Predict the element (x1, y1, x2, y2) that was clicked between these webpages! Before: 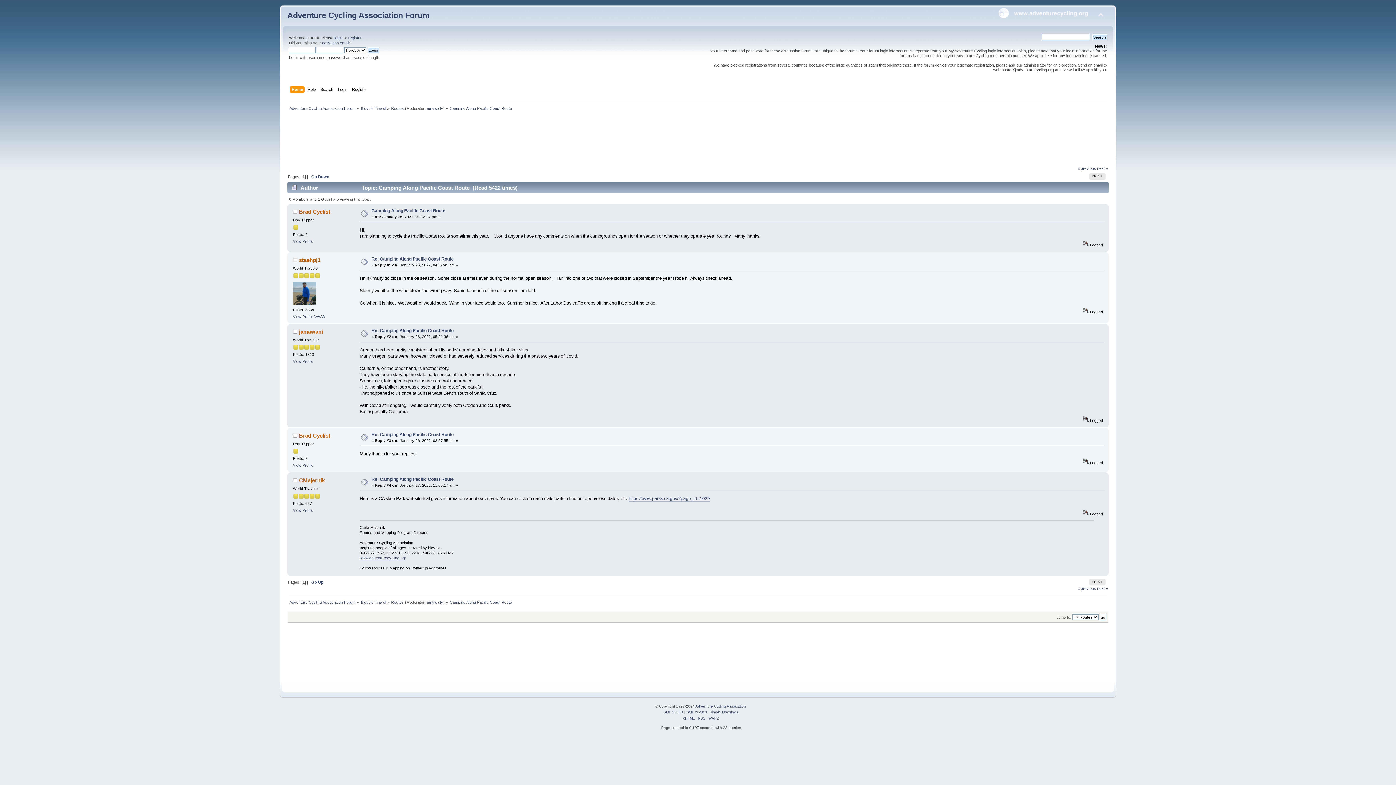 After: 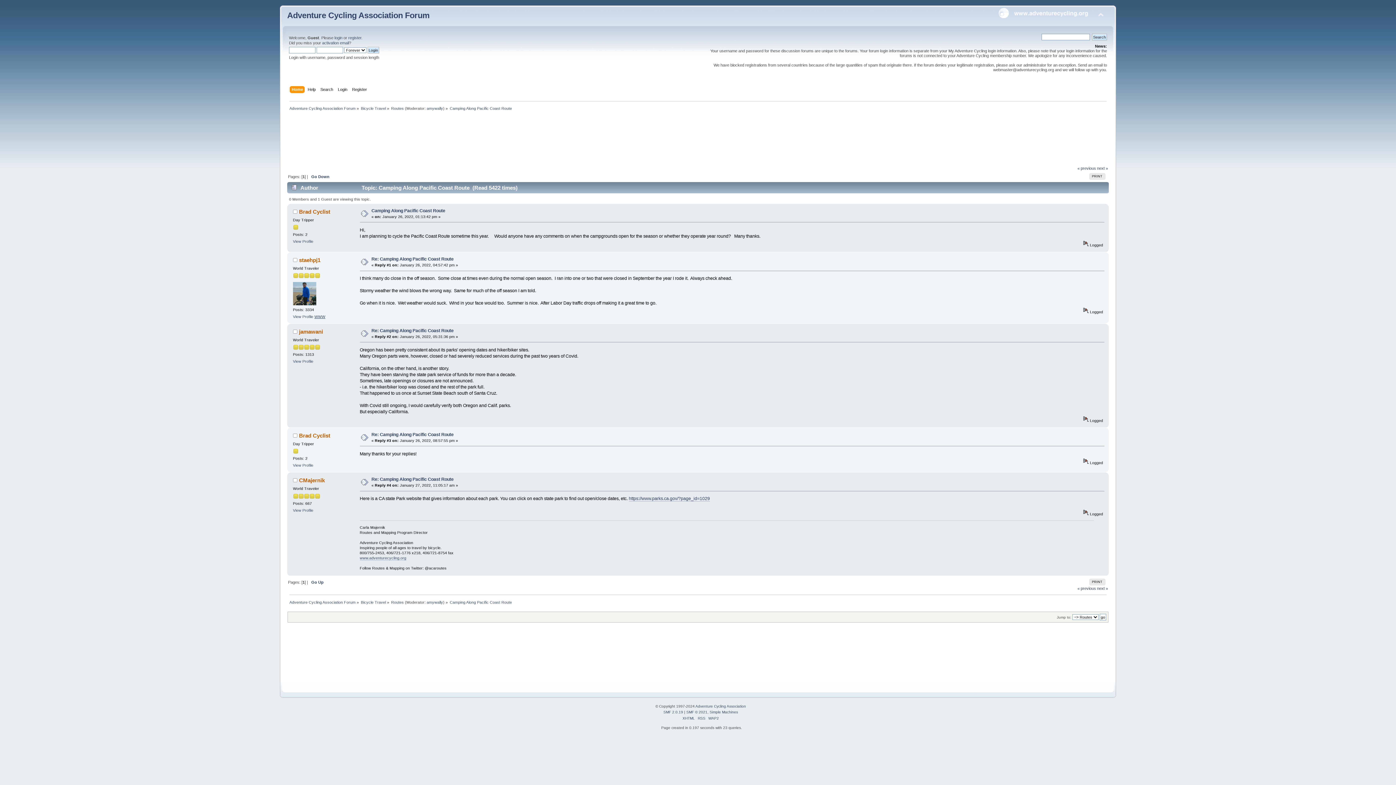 Action: bbox: (314, 314, 325, 318) label: WWW